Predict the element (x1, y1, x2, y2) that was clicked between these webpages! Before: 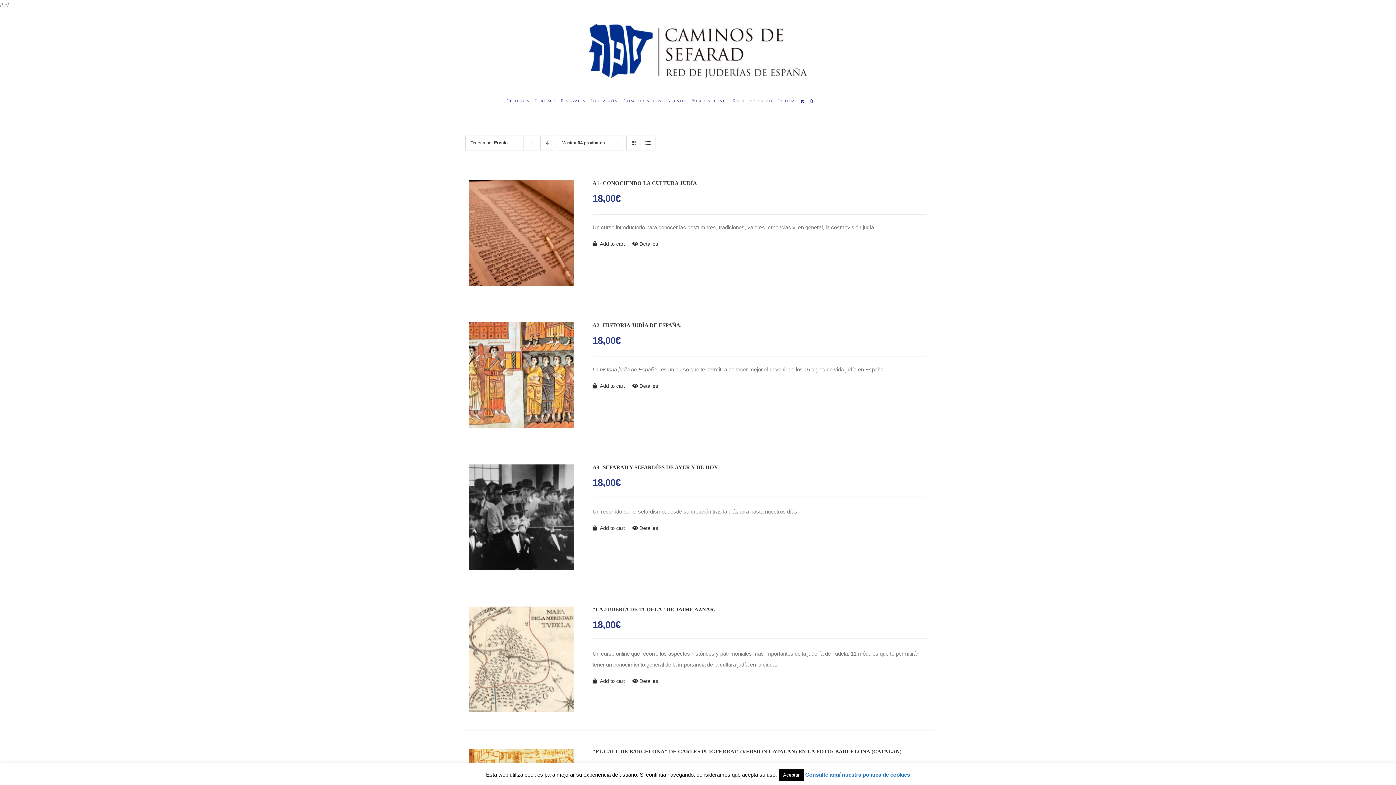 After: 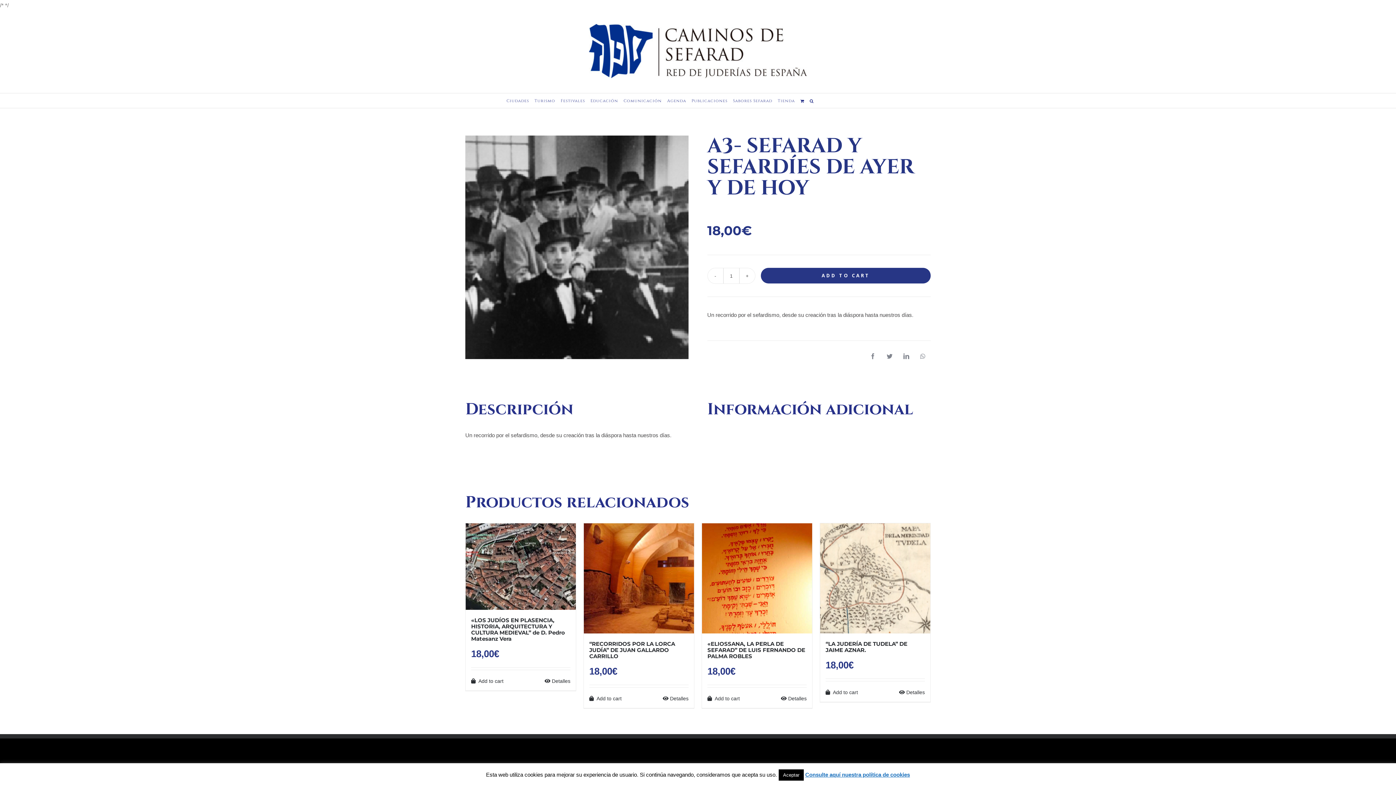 Action: label: A3- SEFARAD Y SEFARDÍES DE AYER Y DE HOY bbox: (592, 464, 718, 470)